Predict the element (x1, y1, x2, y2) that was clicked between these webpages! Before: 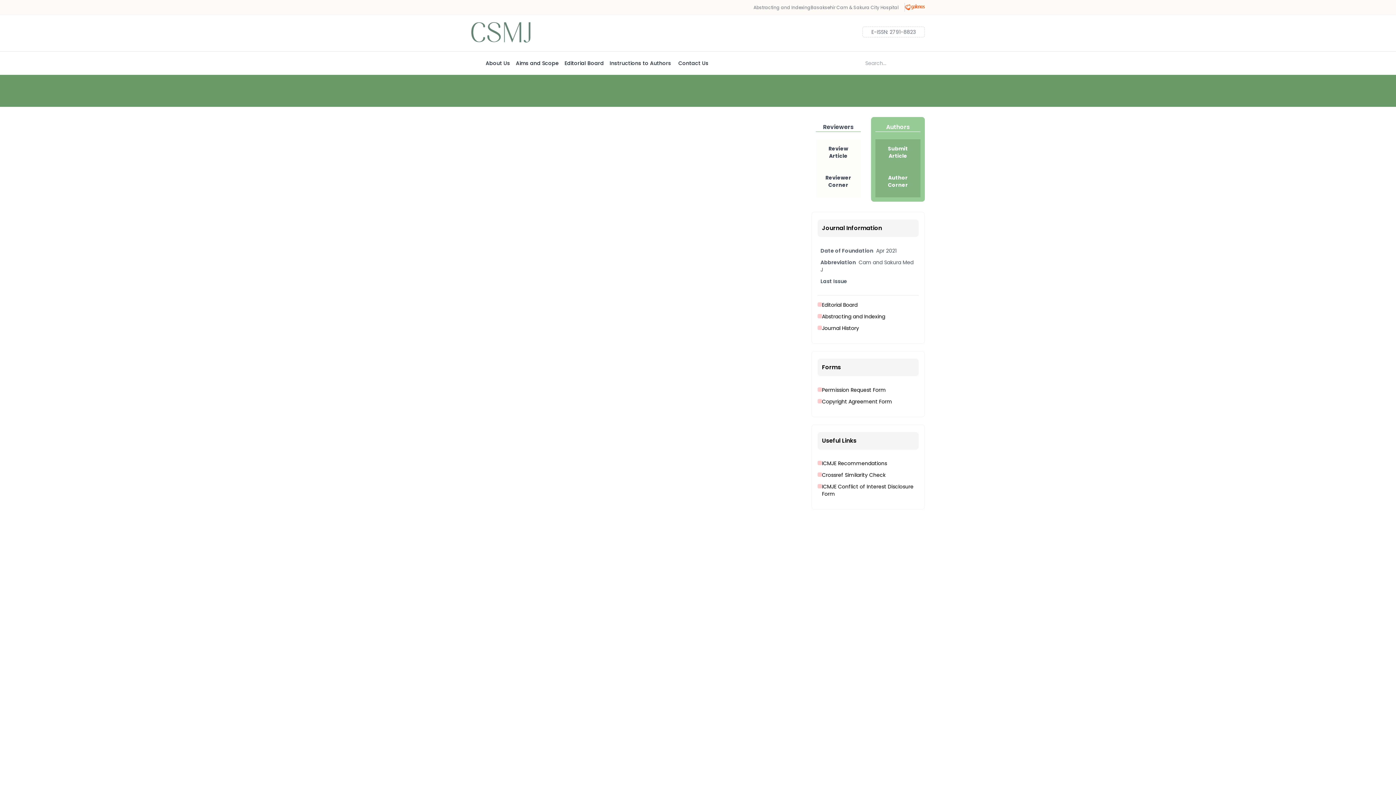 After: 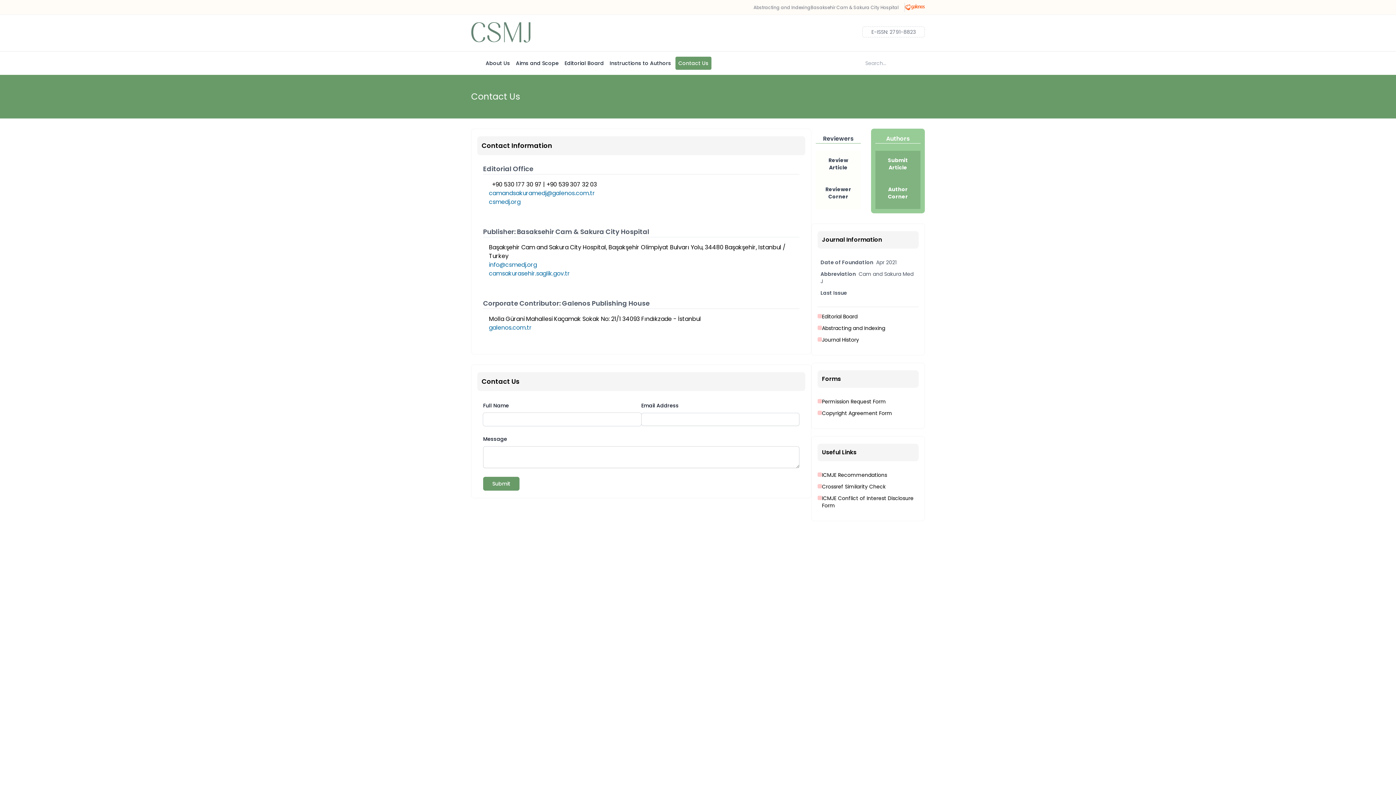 Action: label: Contact Us bbox: (675, 56, 711, 69)